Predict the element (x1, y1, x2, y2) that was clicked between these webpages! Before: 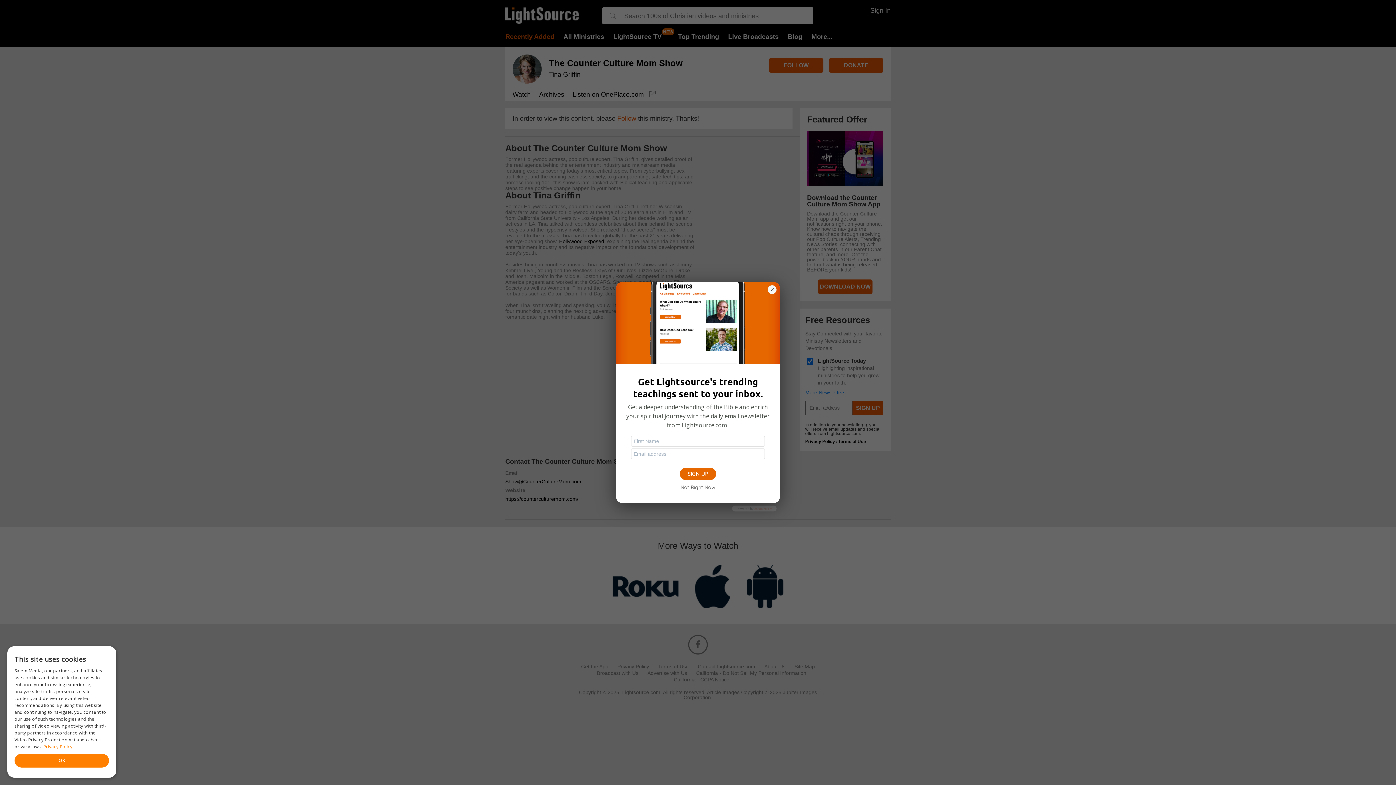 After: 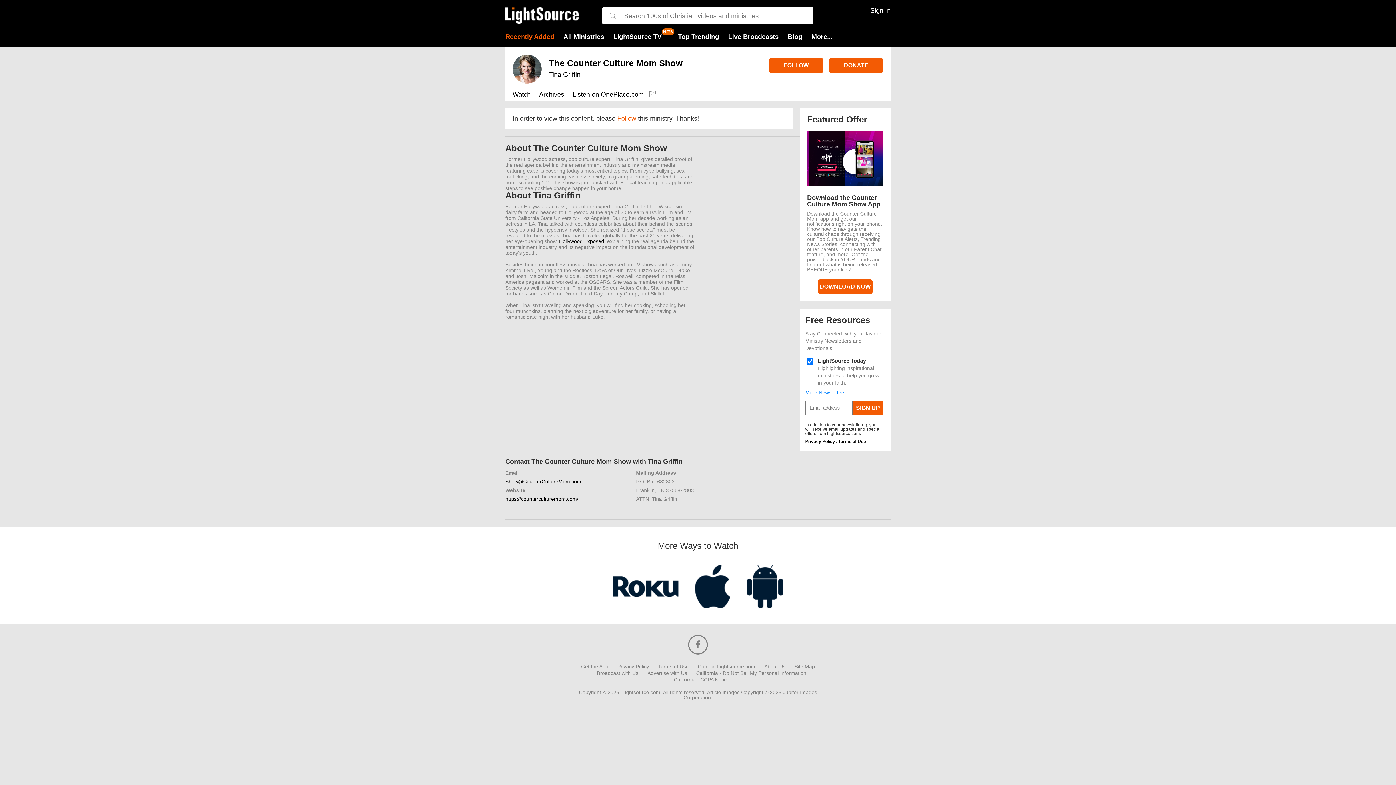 Action: bbox: (768, 285, 776, 294)